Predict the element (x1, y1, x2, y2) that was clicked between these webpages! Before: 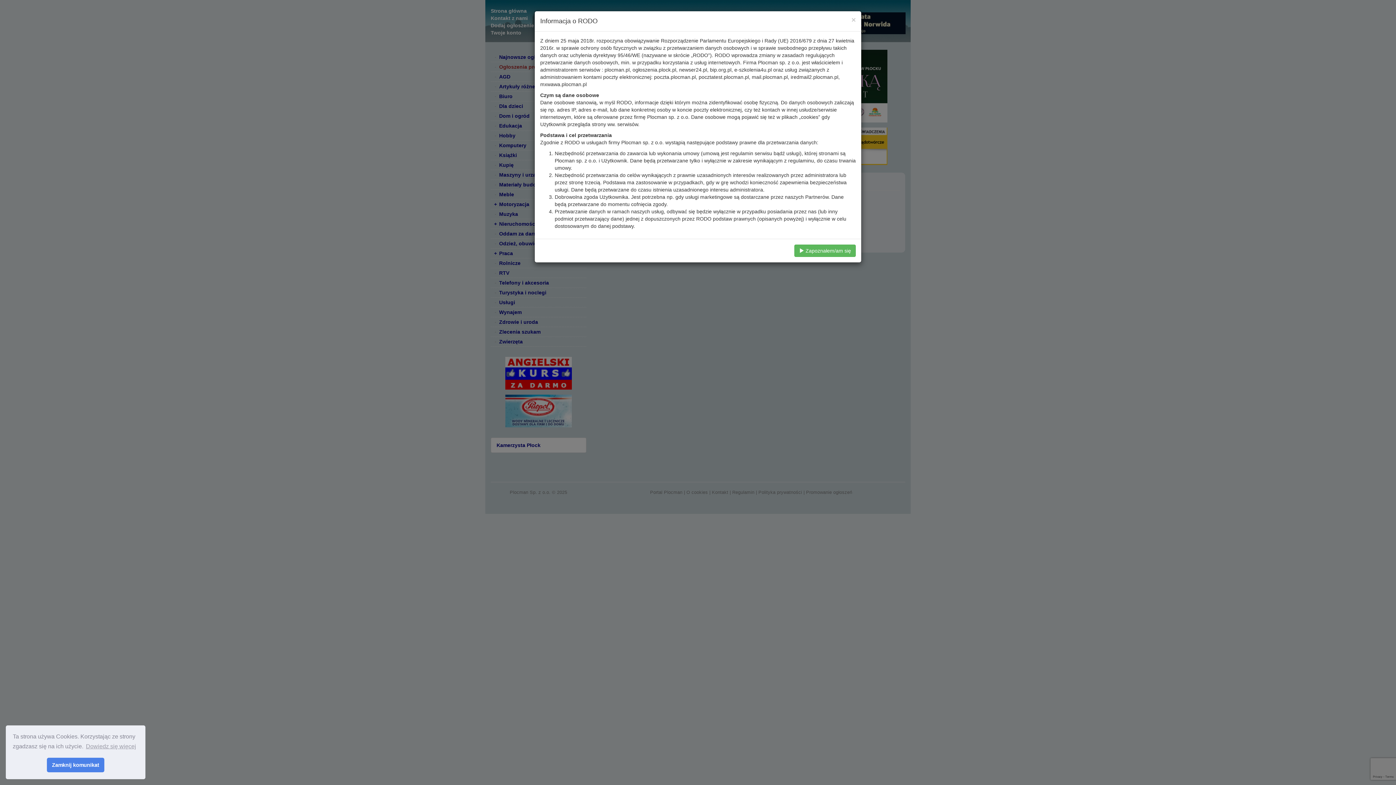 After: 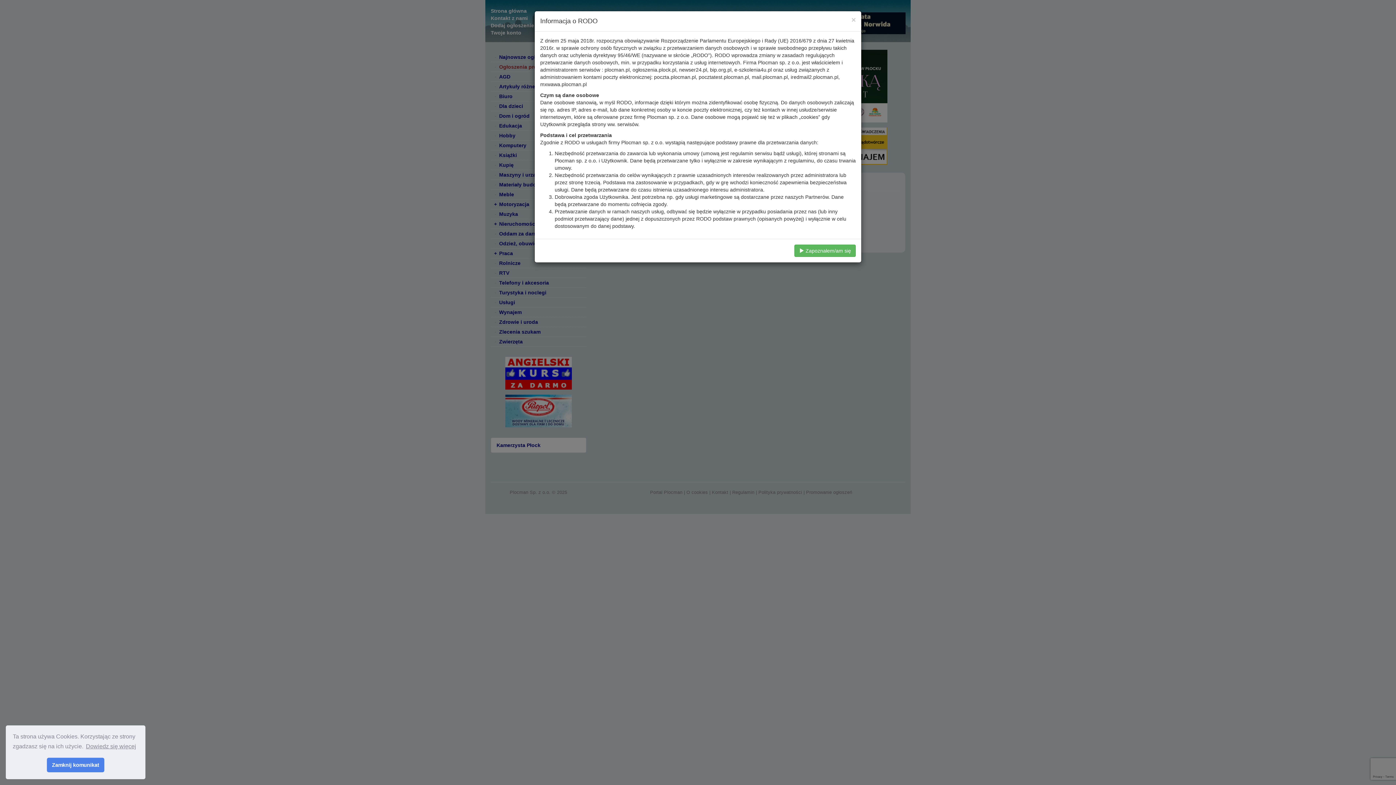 Action: bbox: (84, 741, 137, 752) label: learn more about cookies